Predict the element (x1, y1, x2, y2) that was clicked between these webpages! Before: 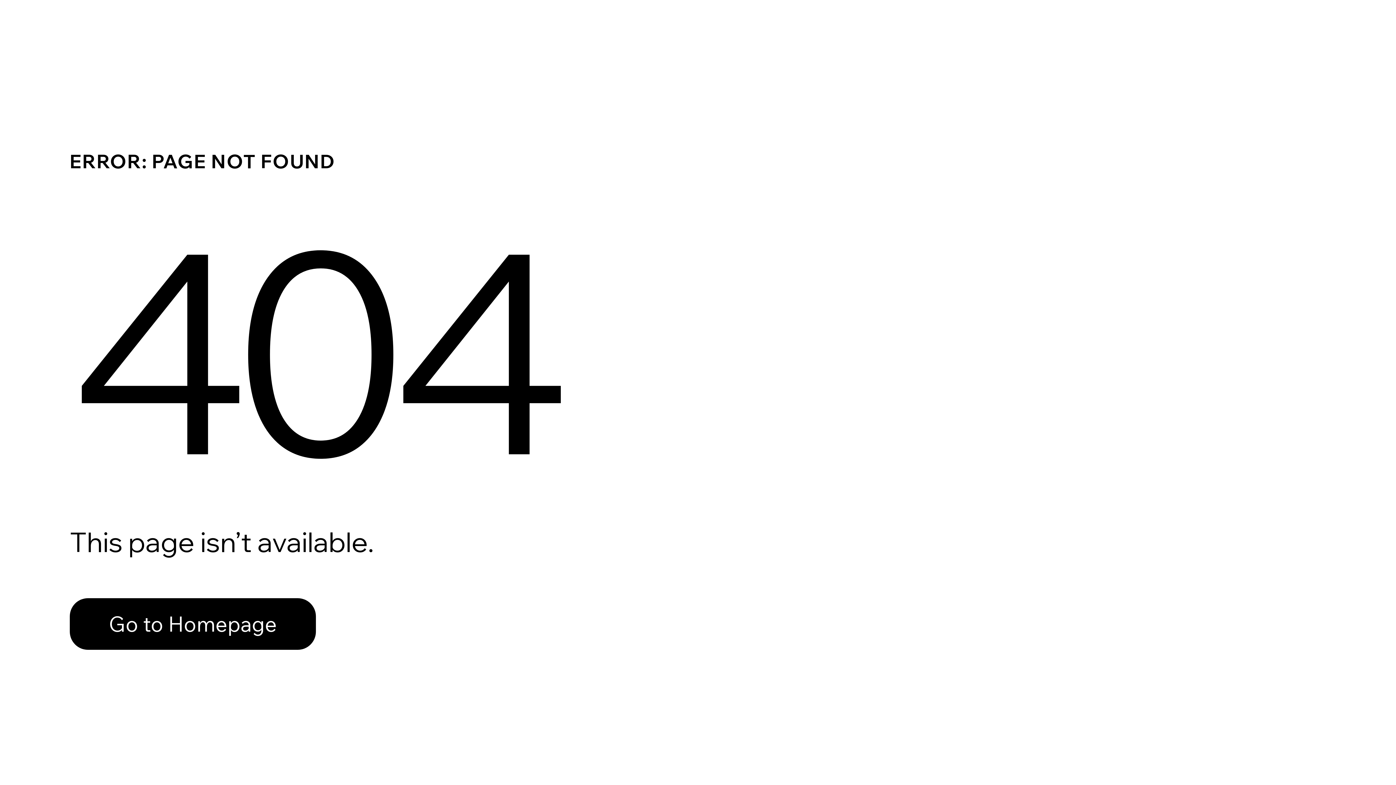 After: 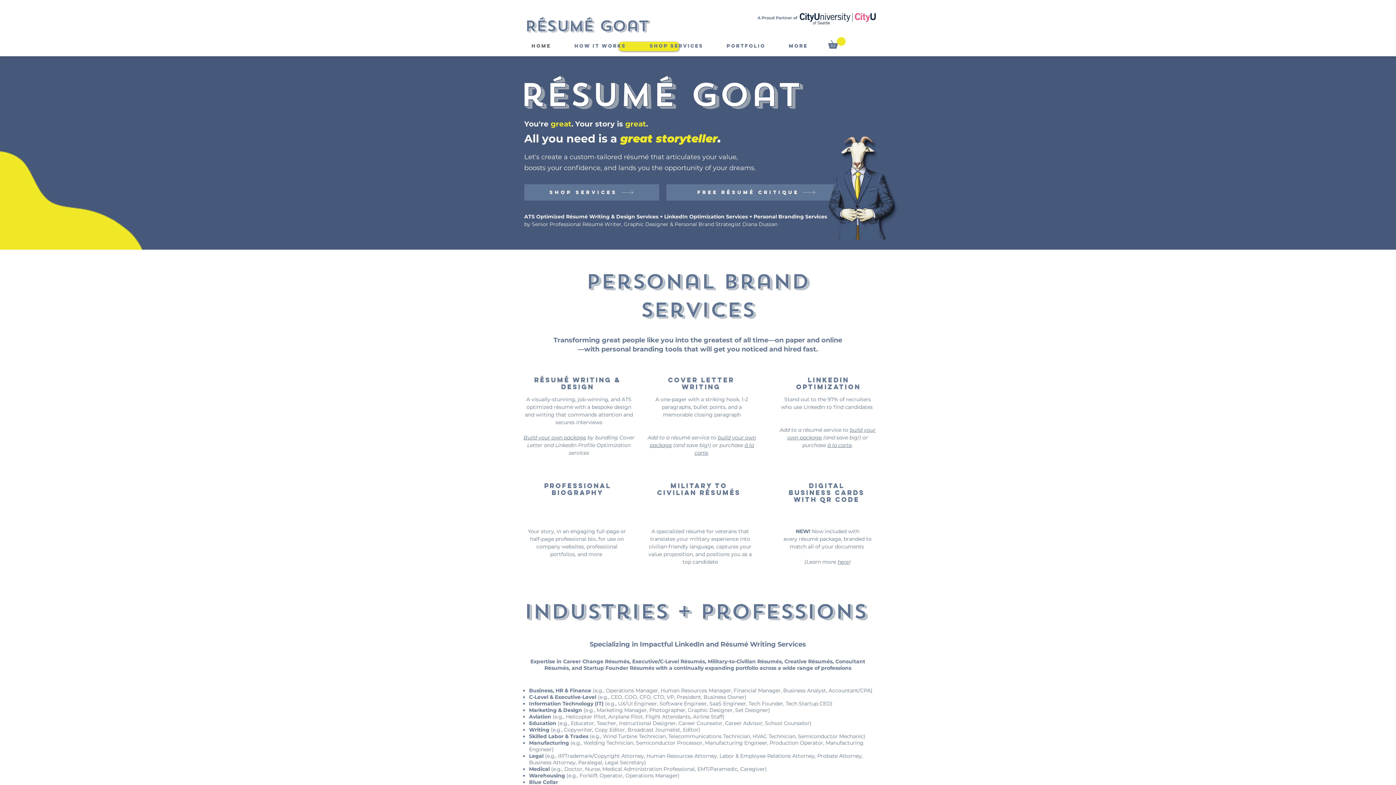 Action: label: Go to Homepage bbox: (69, 598, 316, 650)